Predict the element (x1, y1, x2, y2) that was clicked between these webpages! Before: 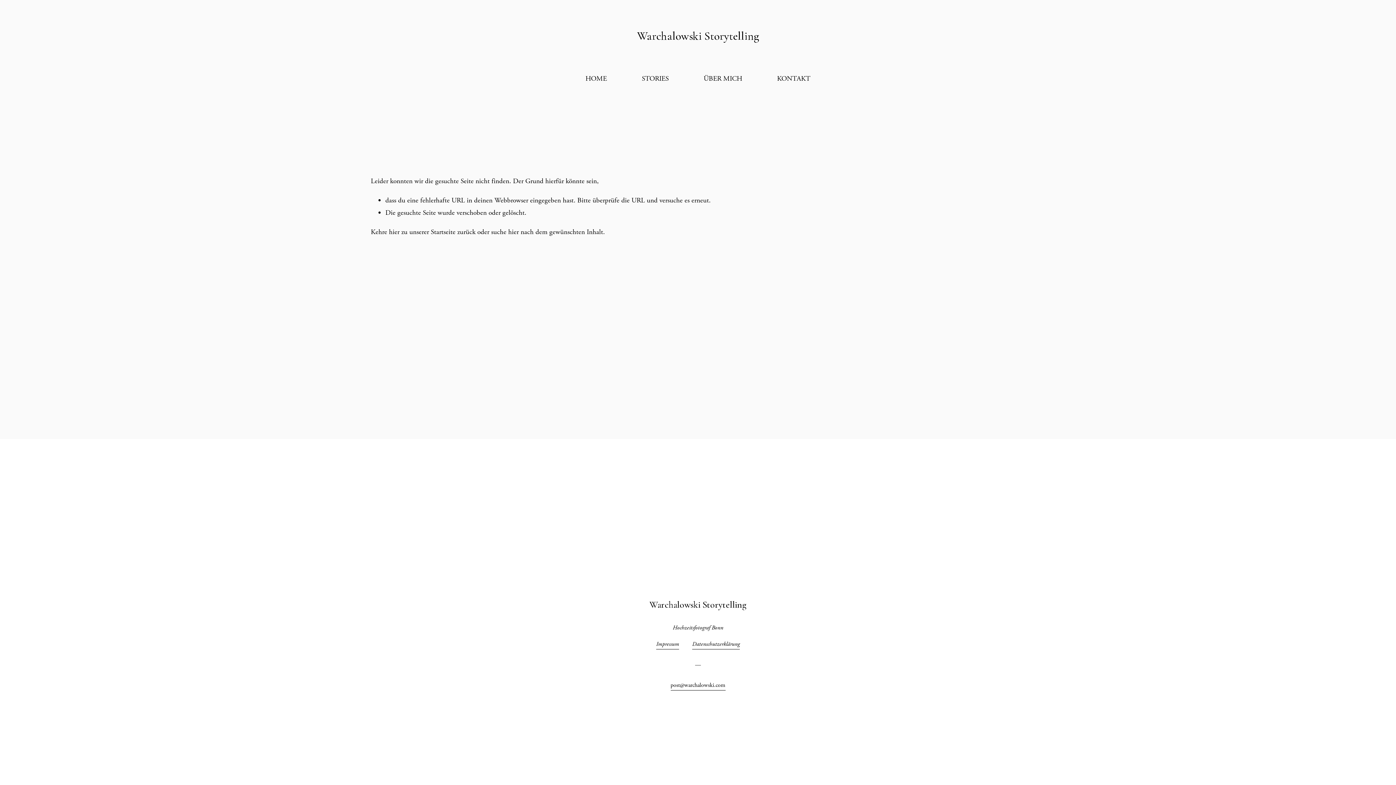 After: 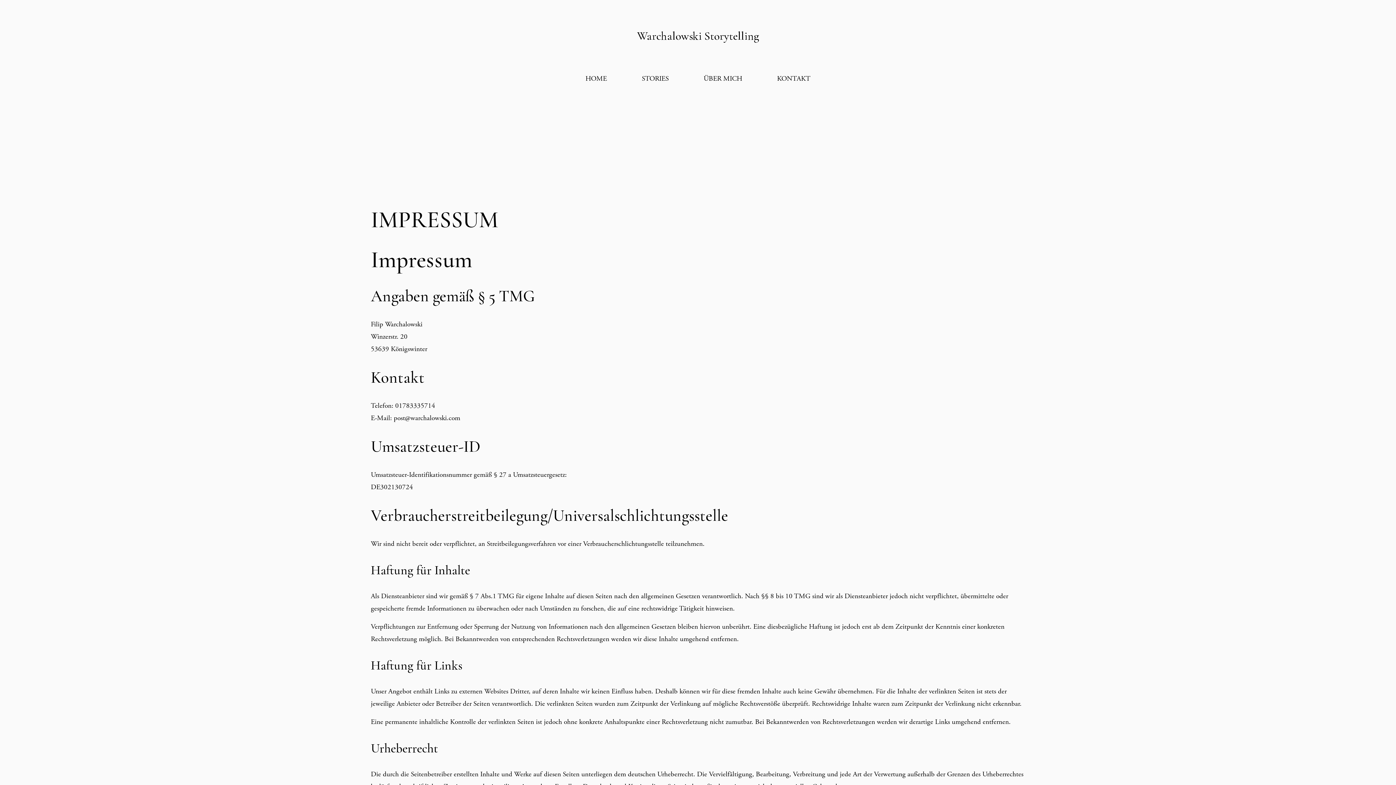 Action: label: Impressum bbox: (656, 639, 679, 649)